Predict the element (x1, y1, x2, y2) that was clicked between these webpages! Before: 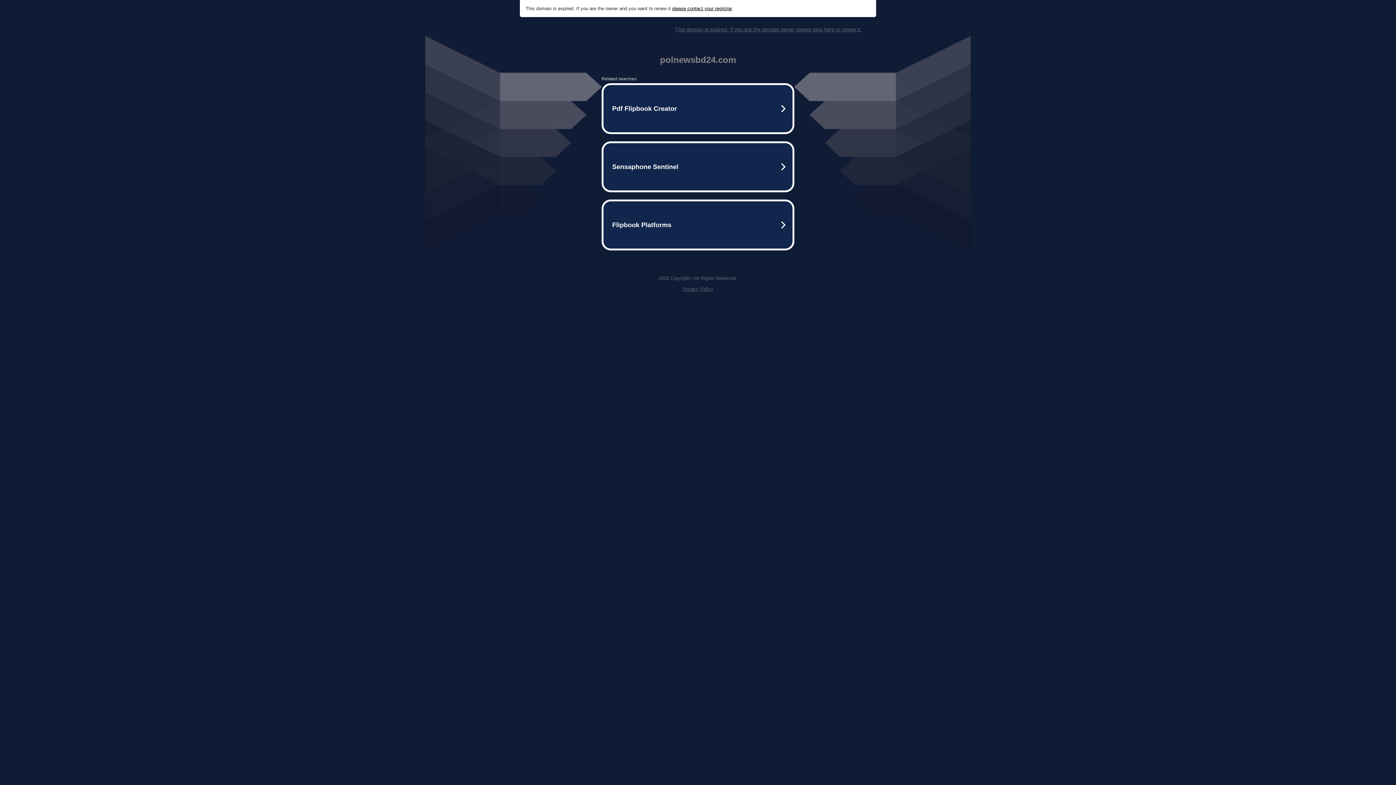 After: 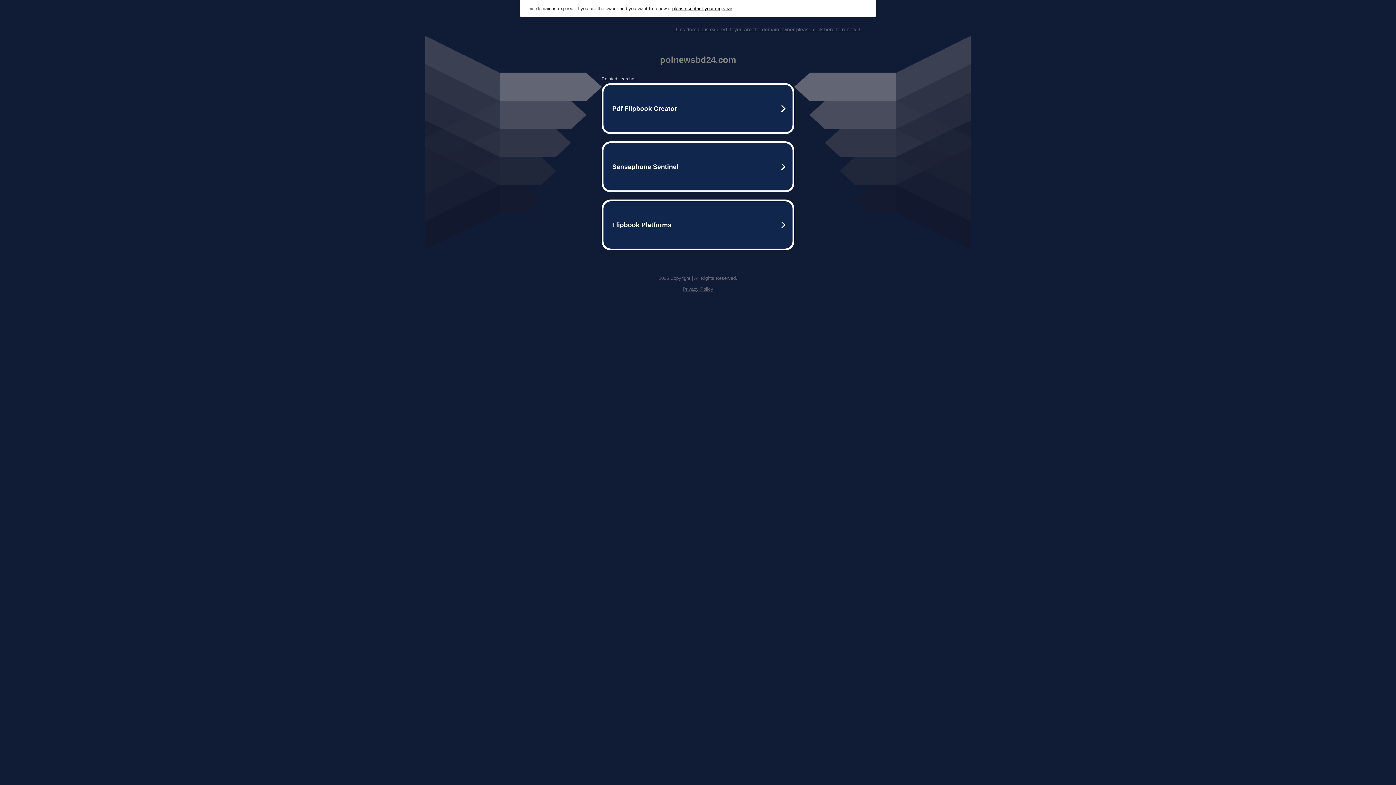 Action: bbox: (675, 26, 861, 32) label: This domain is expired. If you are the domain owner please click here to renew it.